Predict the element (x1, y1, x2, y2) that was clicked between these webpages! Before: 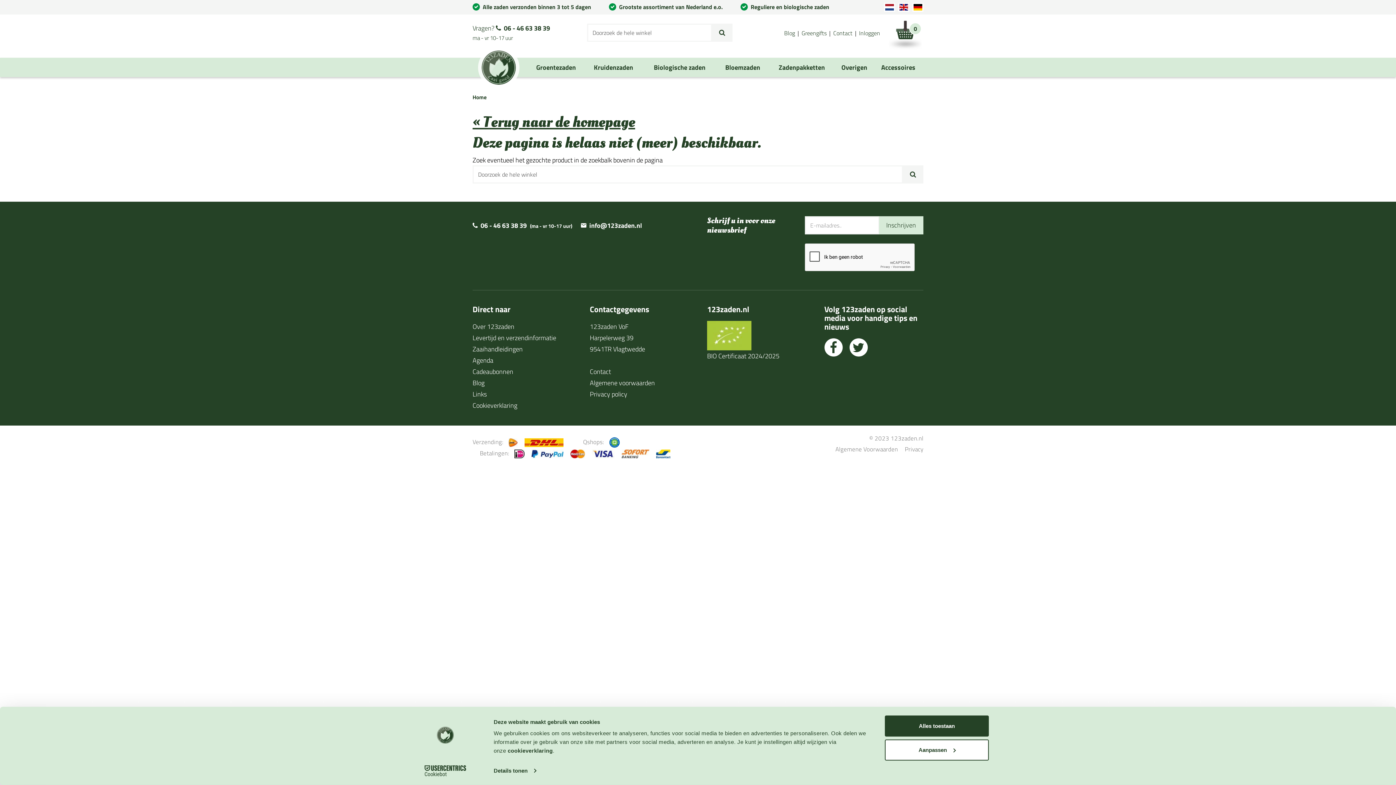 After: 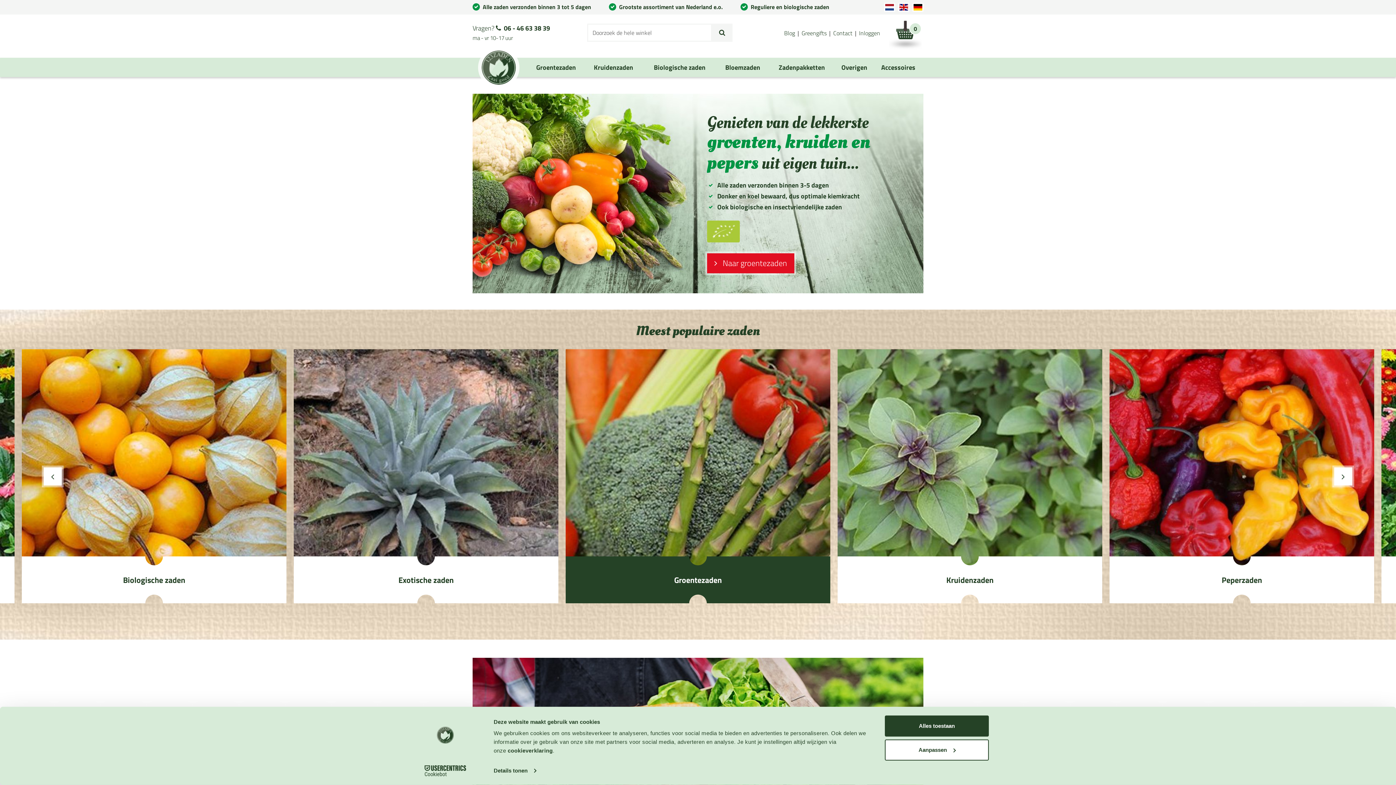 Action: bbox: (472, 112, 635, 132) label: « Terug naar de homepage